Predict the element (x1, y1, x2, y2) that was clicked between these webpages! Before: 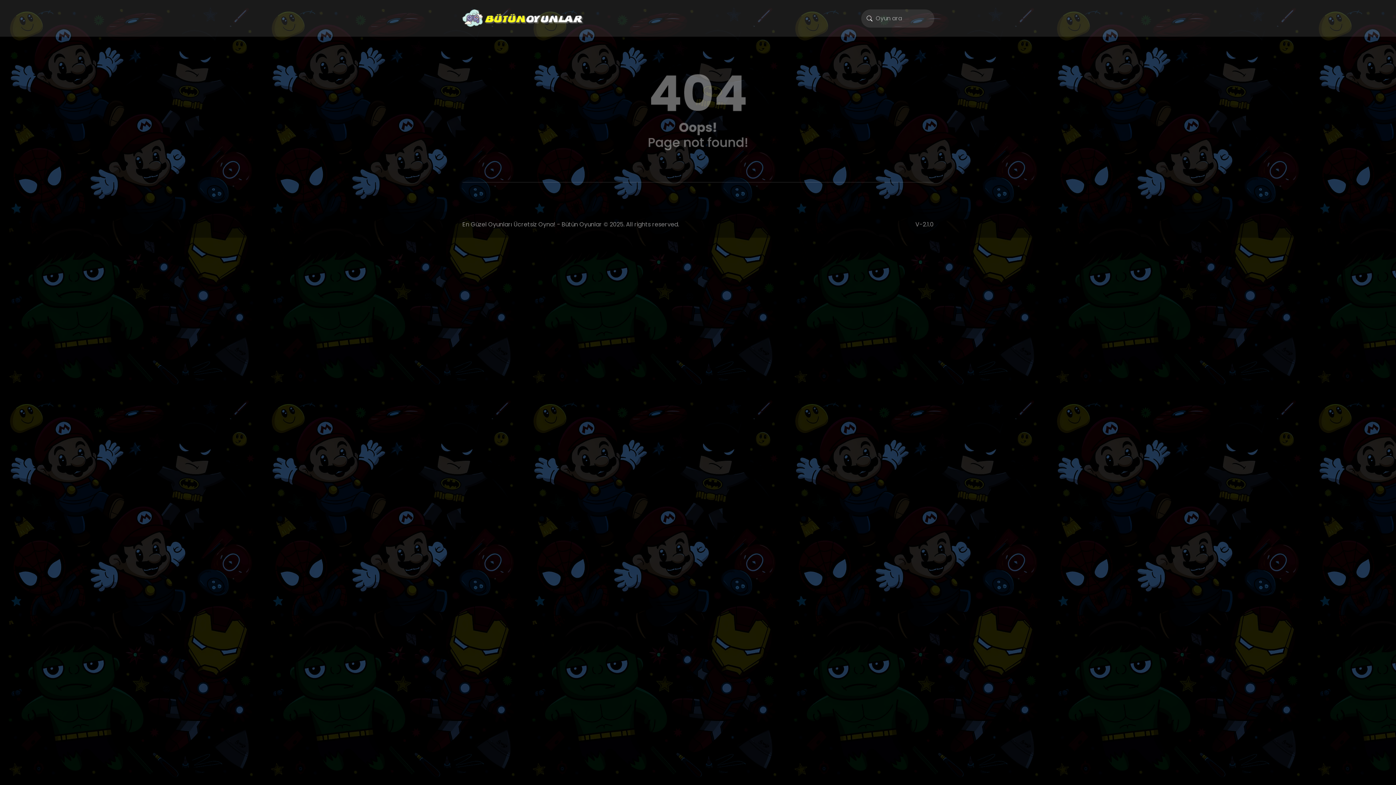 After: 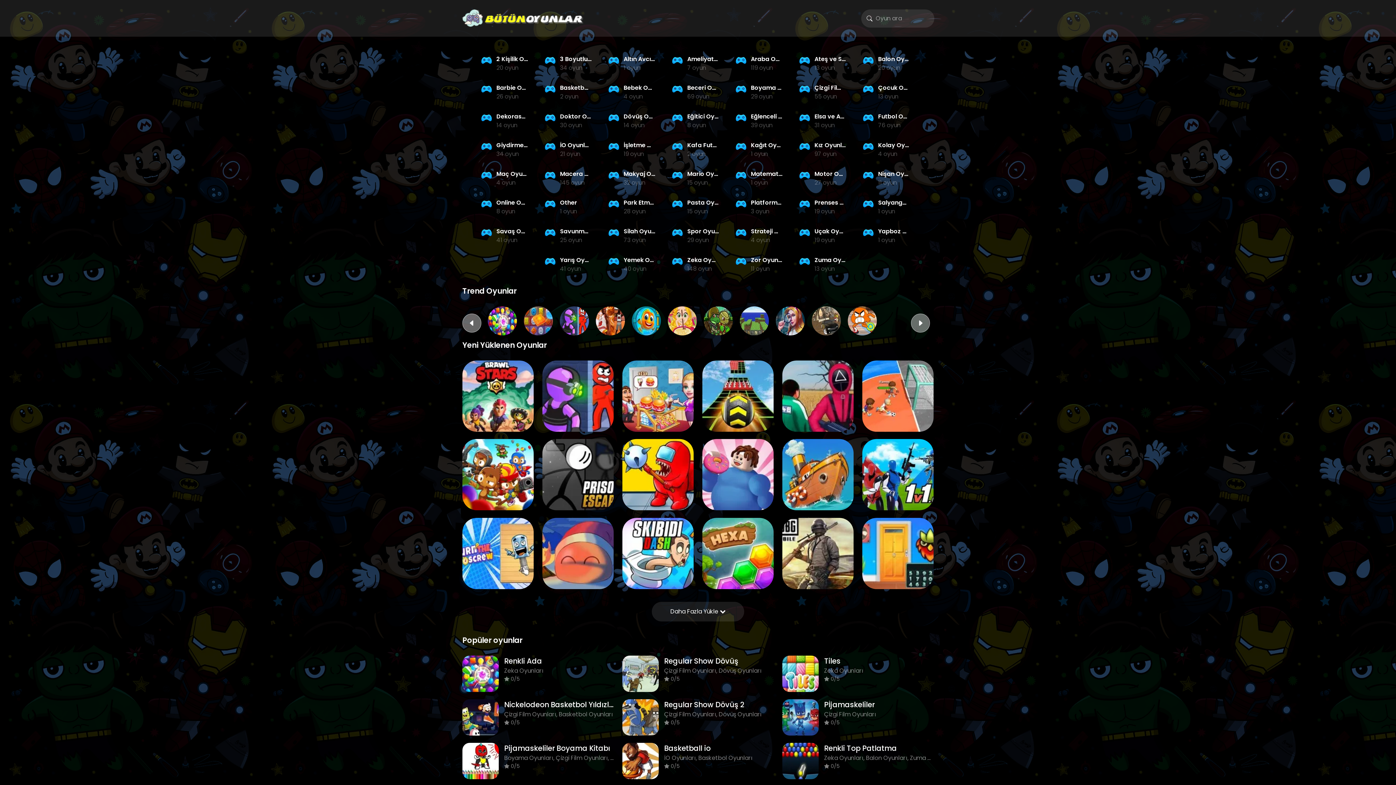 Action: bbox: (461, 7, 585, 29)